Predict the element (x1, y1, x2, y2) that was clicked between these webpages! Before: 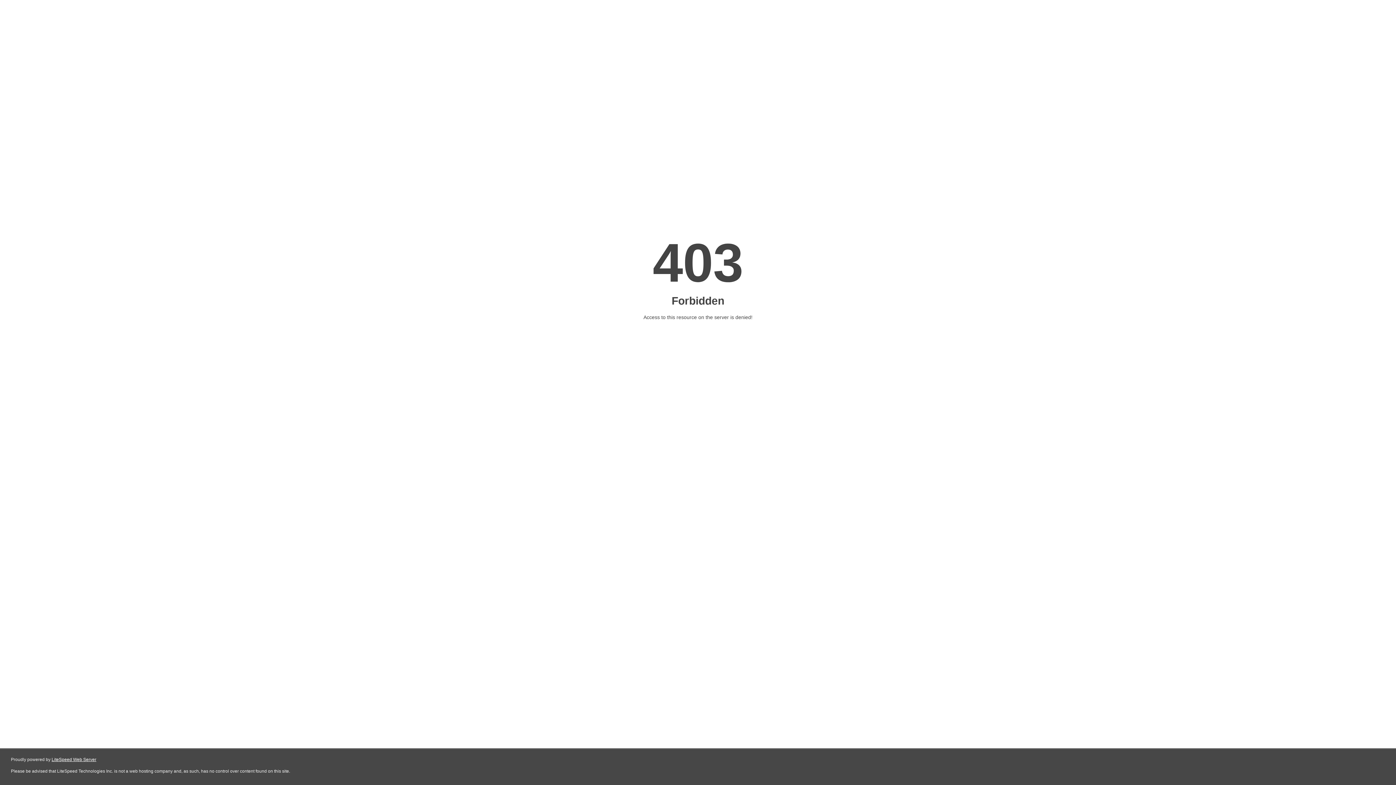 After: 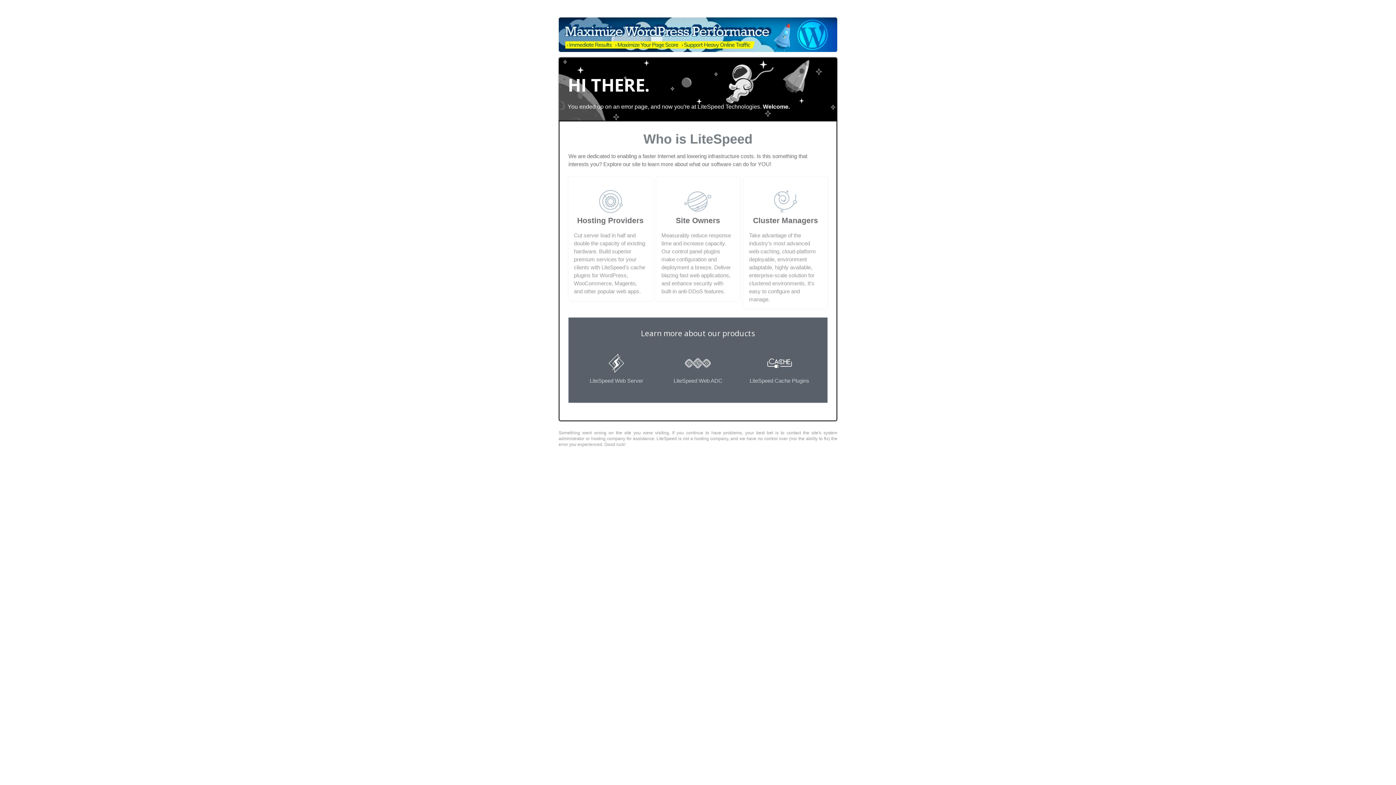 Action: bbox: (51, 757, 96, 762) label: LiteSpeed Web Server